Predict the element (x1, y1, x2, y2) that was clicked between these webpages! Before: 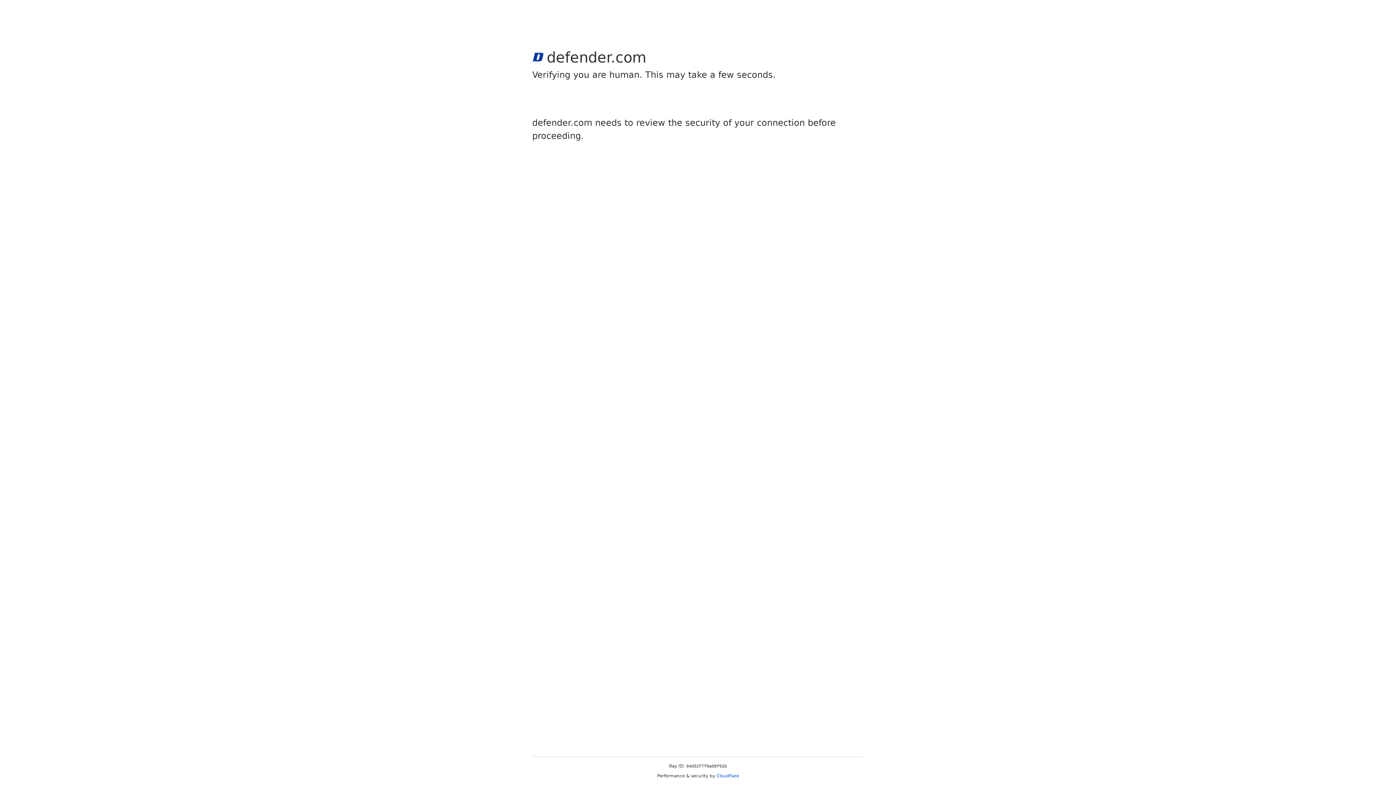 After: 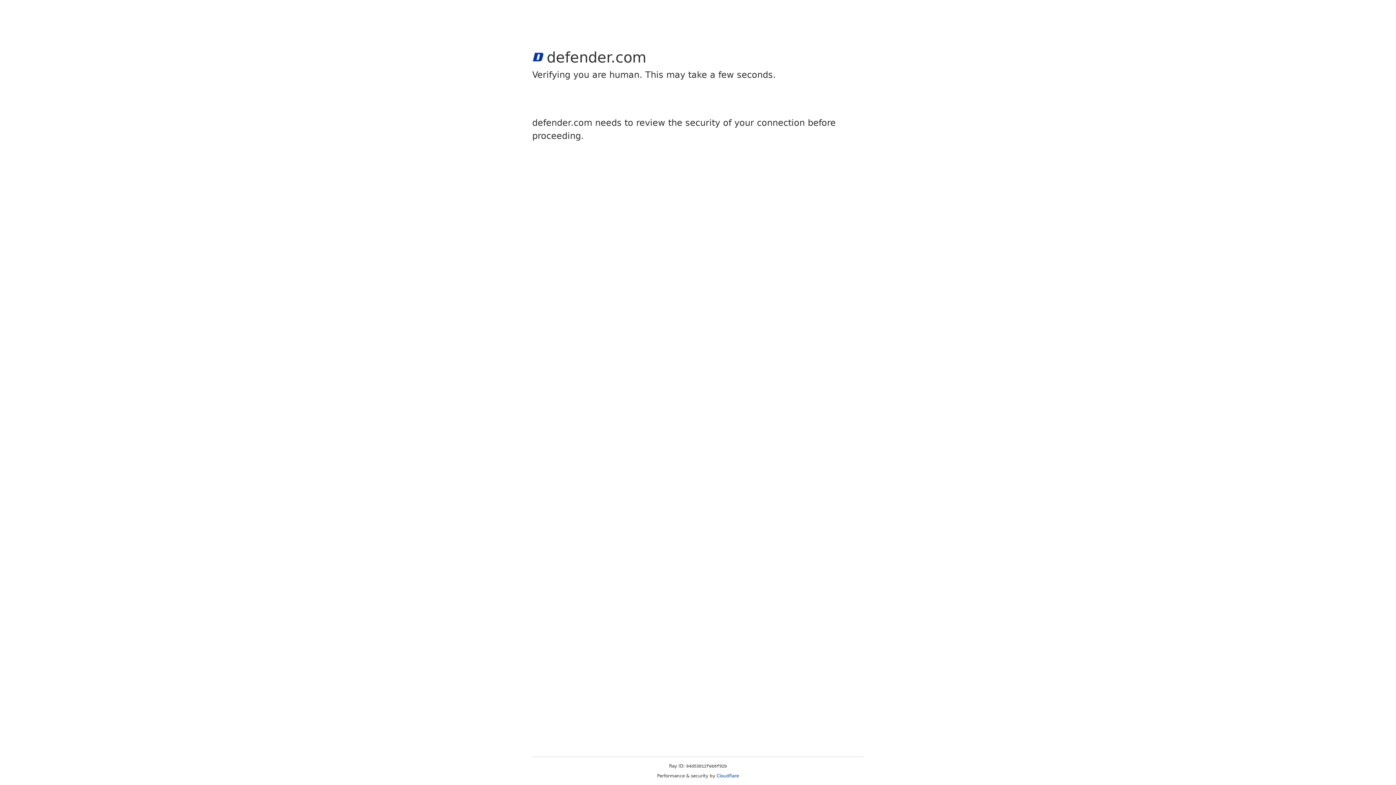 Action: bbox: (716, 773, 739, 778) label: Cloudflare